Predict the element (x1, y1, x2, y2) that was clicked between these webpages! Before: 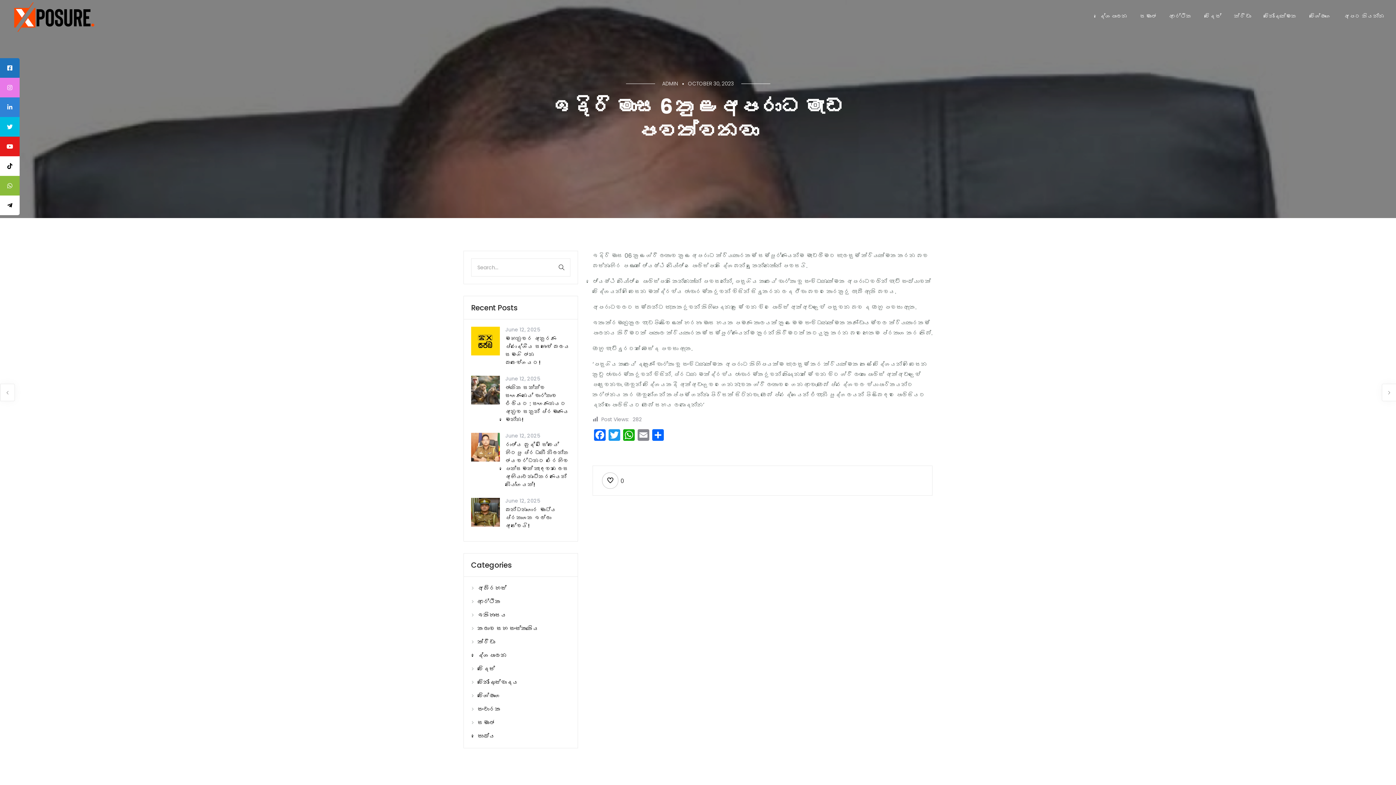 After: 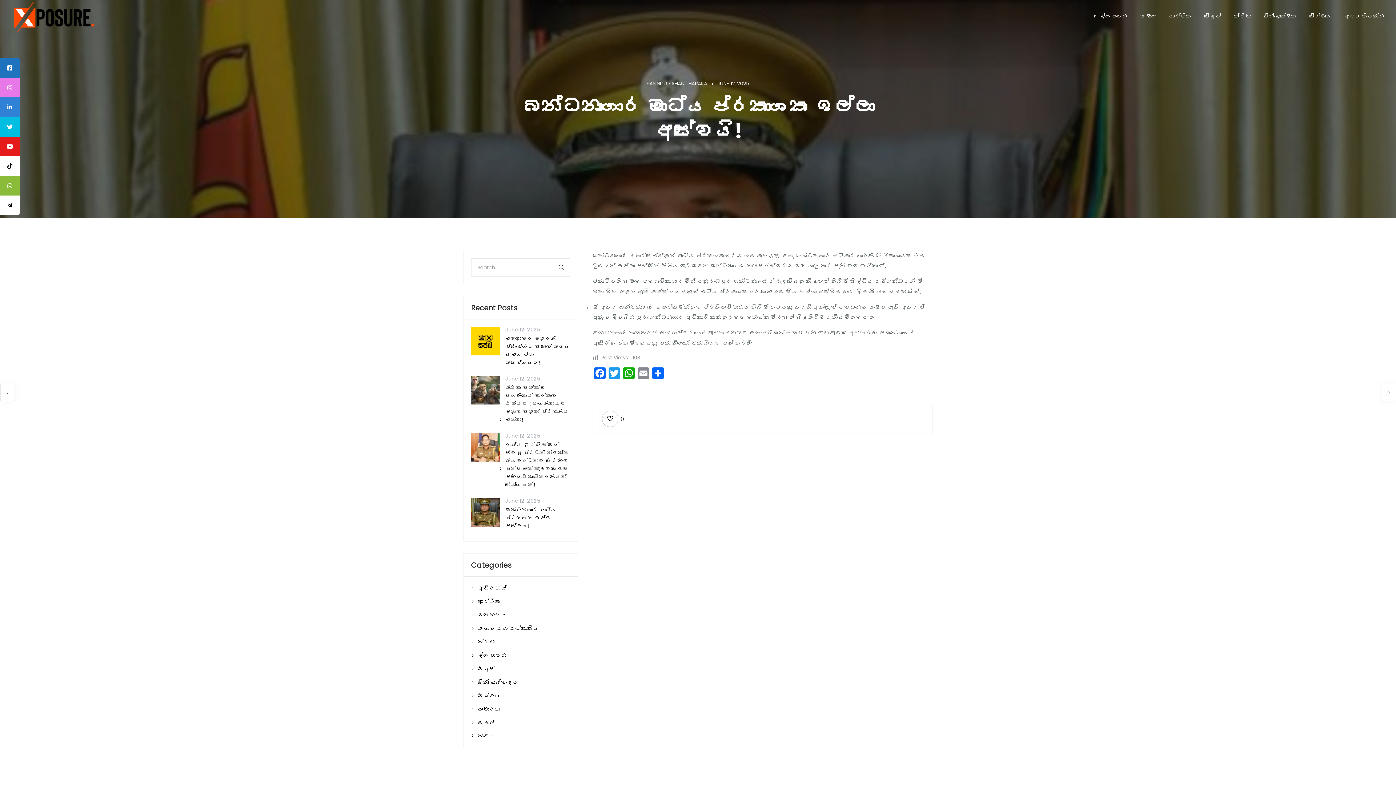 Action: bbox: (471, 507, 500, 516)